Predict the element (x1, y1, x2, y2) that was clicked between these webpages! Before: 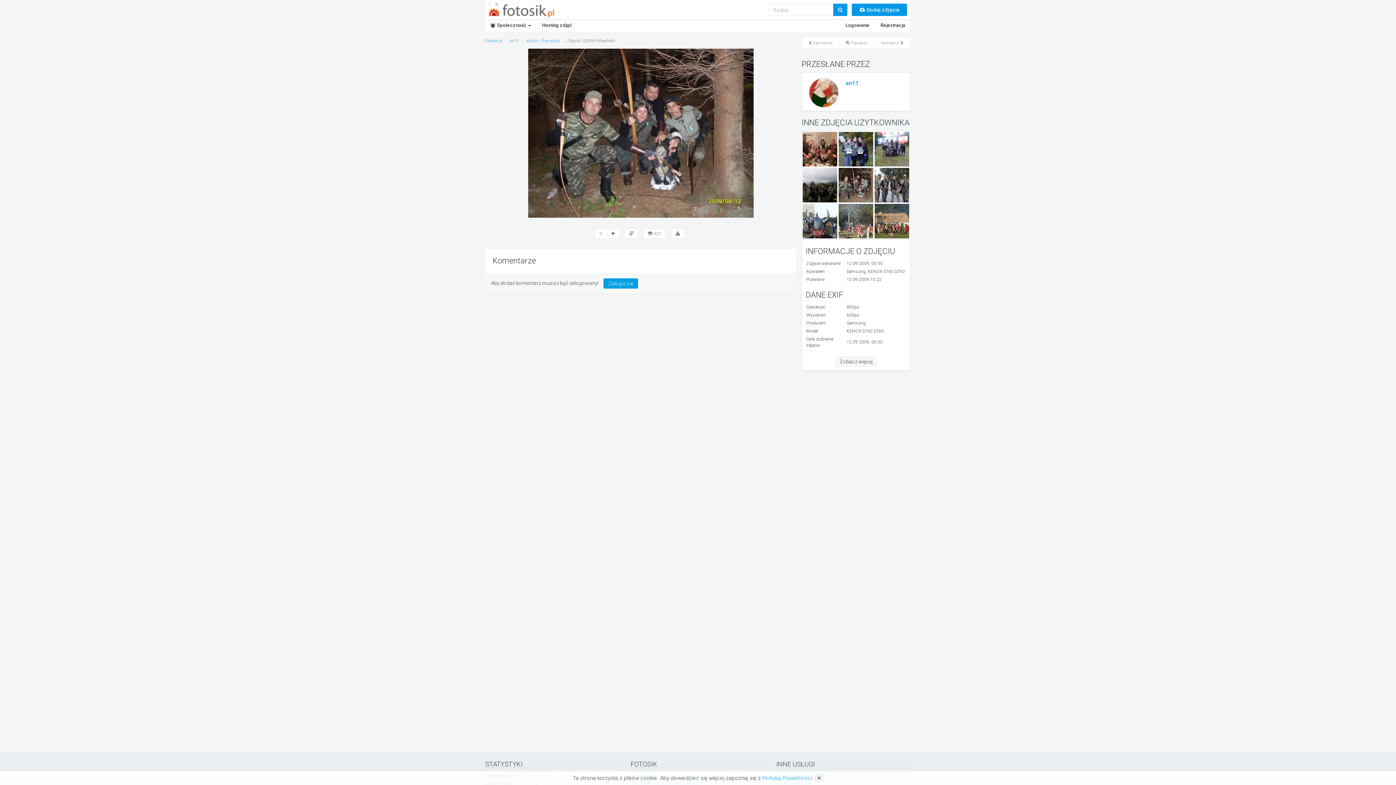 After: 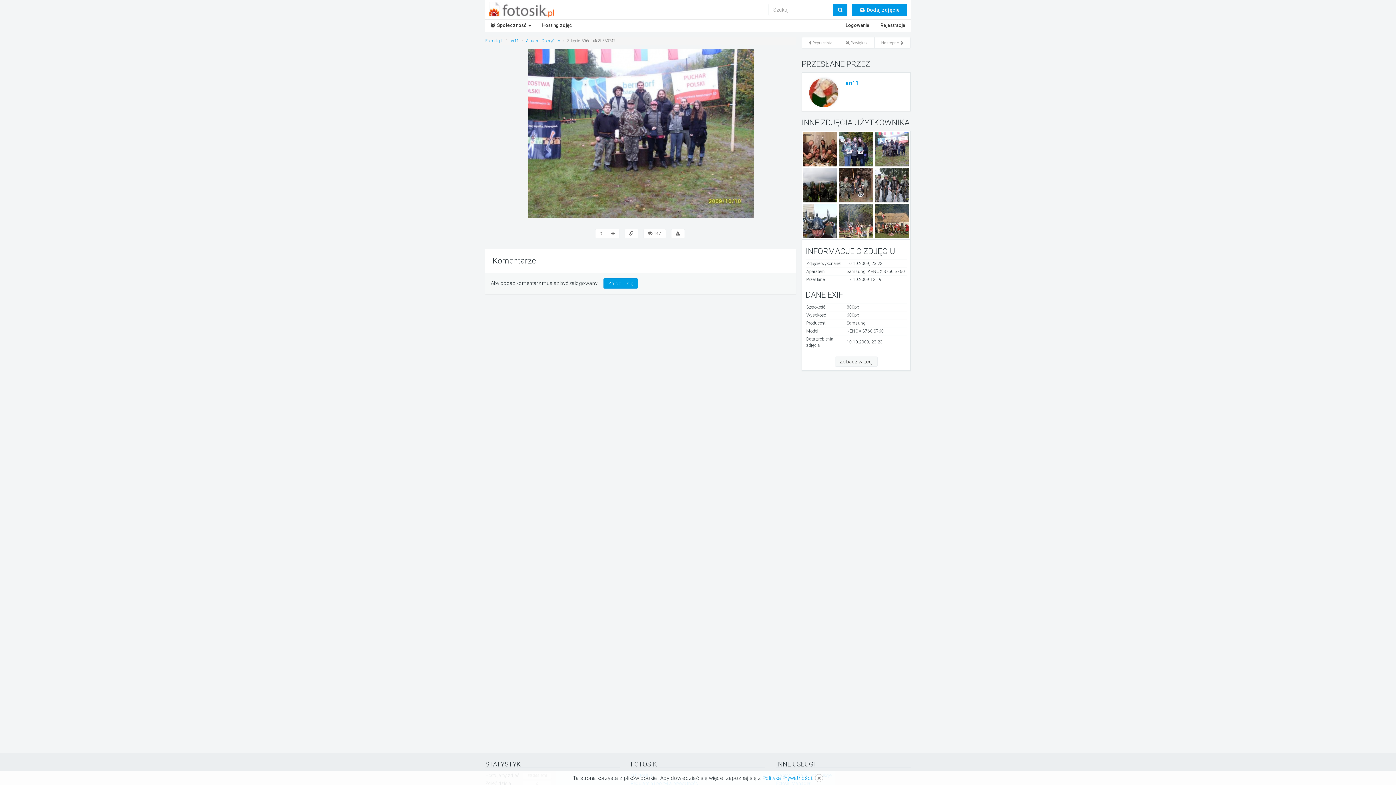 Action: bbox: (874, 145, 909, 152)